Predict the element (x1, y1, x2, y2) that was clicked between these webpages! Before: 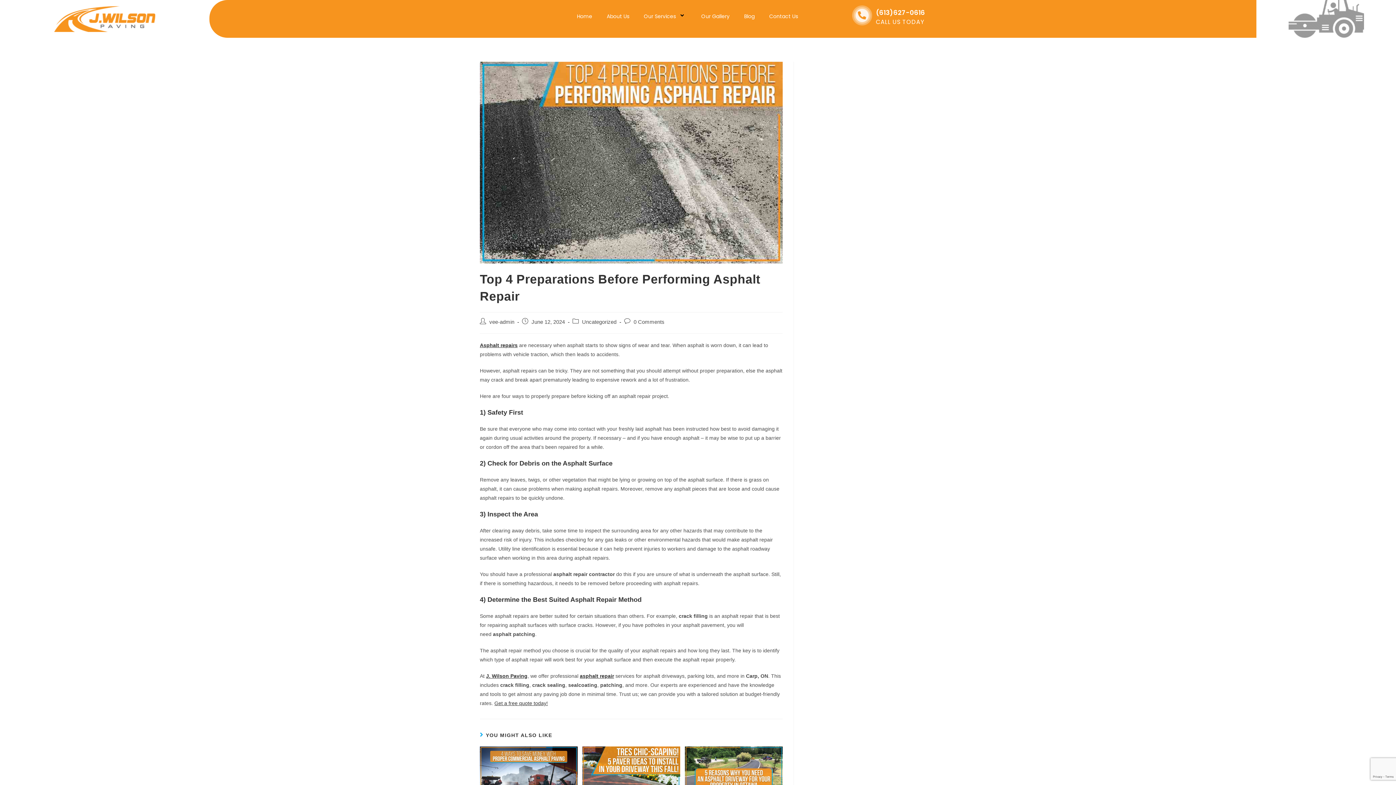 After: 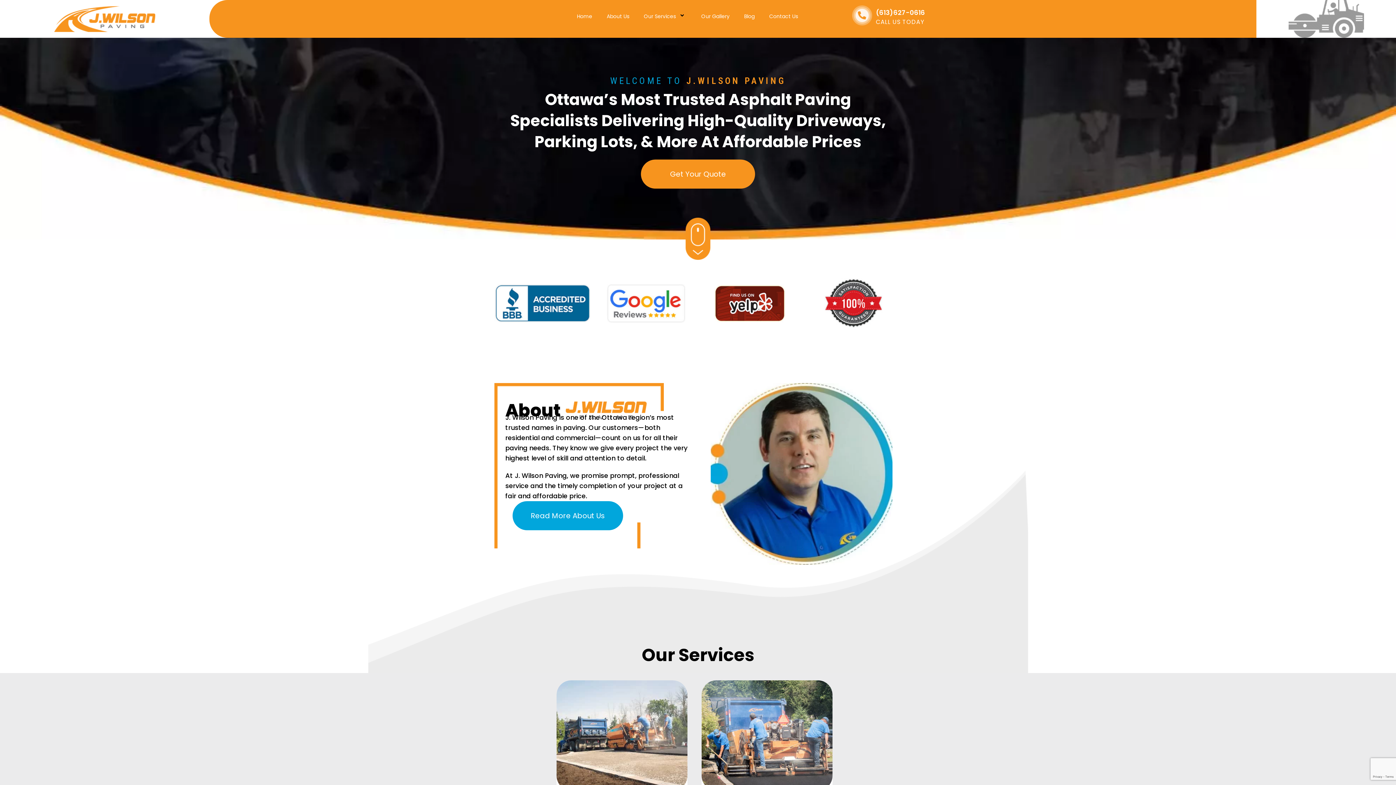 Action: bbox: (54, 6, 155, 31)